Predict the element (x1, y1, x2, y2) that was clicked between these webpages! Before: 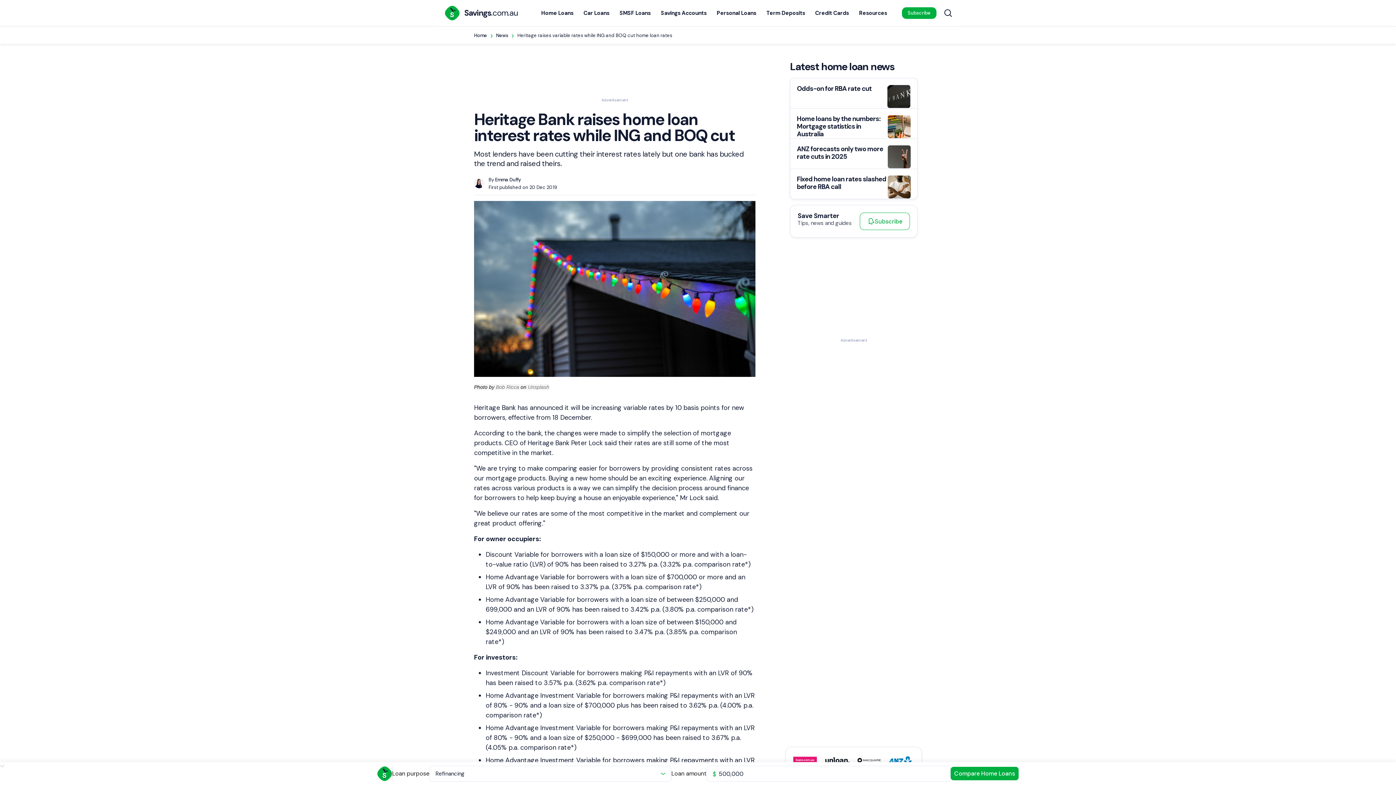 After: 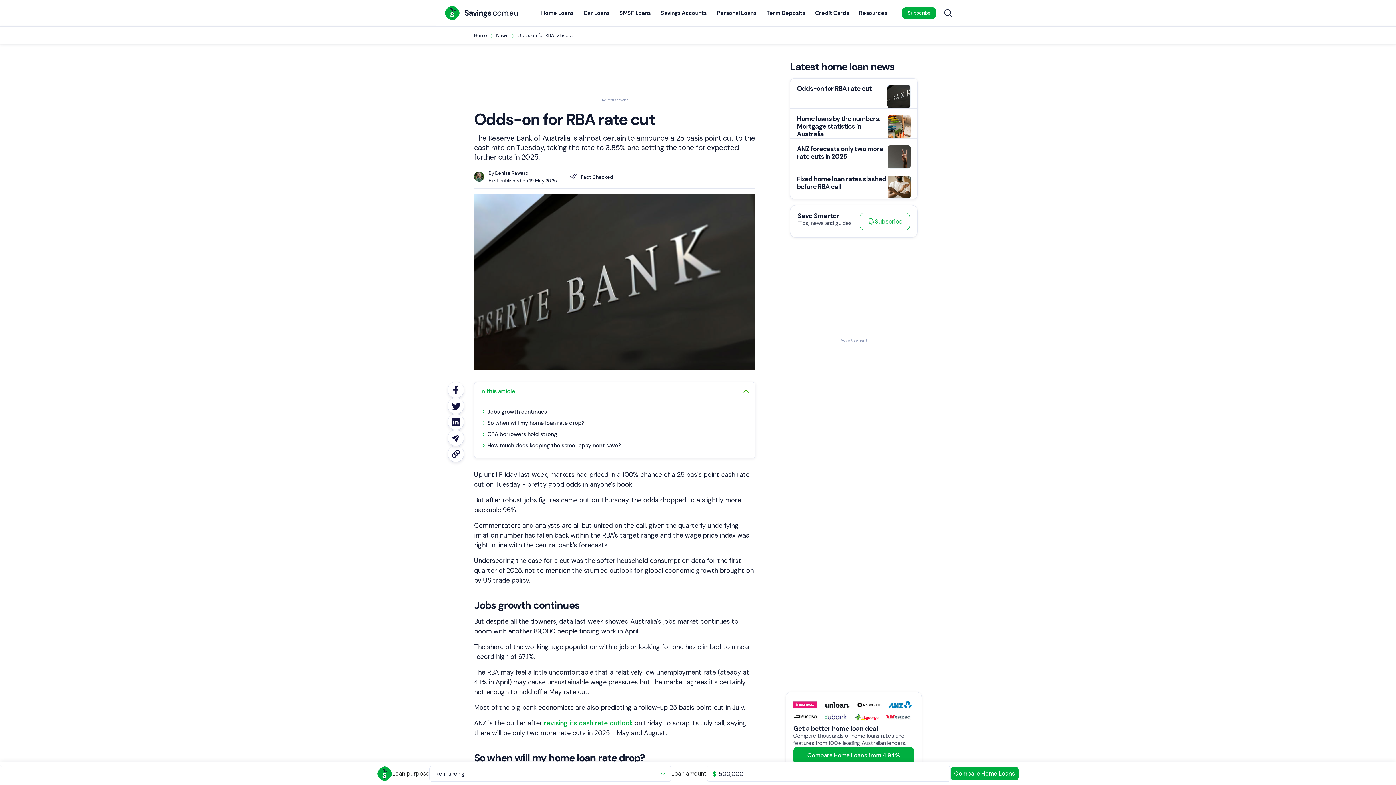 Action: label: Odds-on for RBA rate cut bbox: (790, 78, 917, 108)